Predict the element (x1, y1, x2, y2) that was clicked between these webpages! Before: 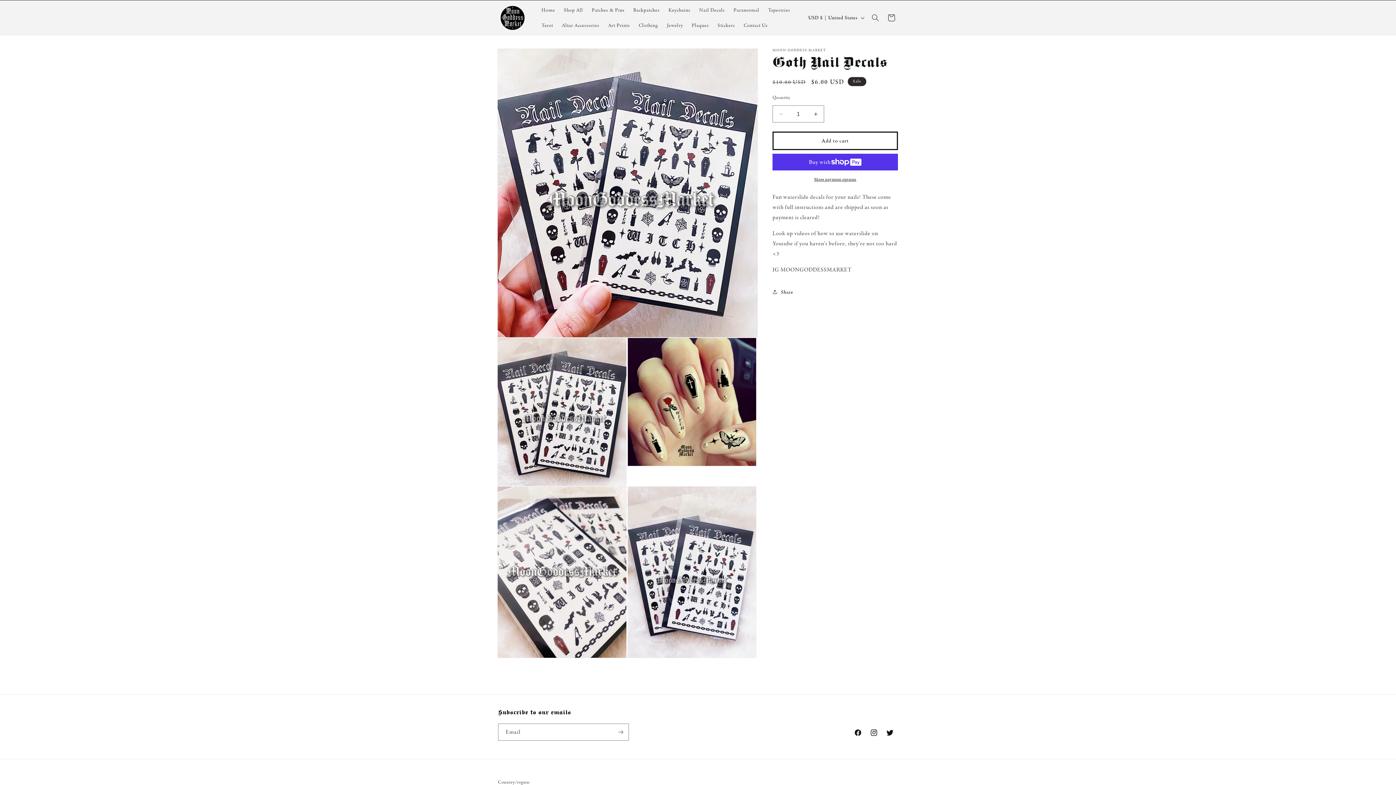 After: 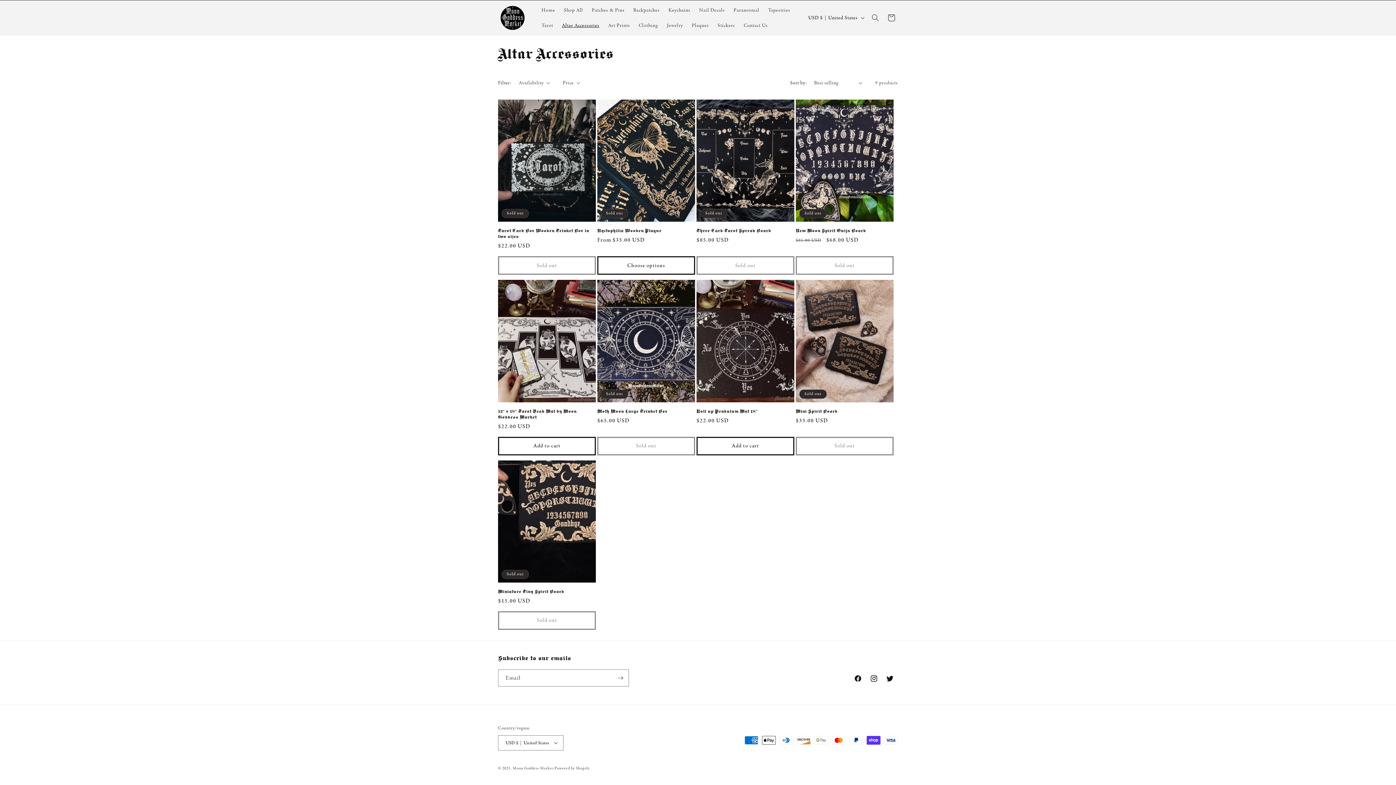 Action: label: Altar Accessories bbox: (557, 17, 603, 32)